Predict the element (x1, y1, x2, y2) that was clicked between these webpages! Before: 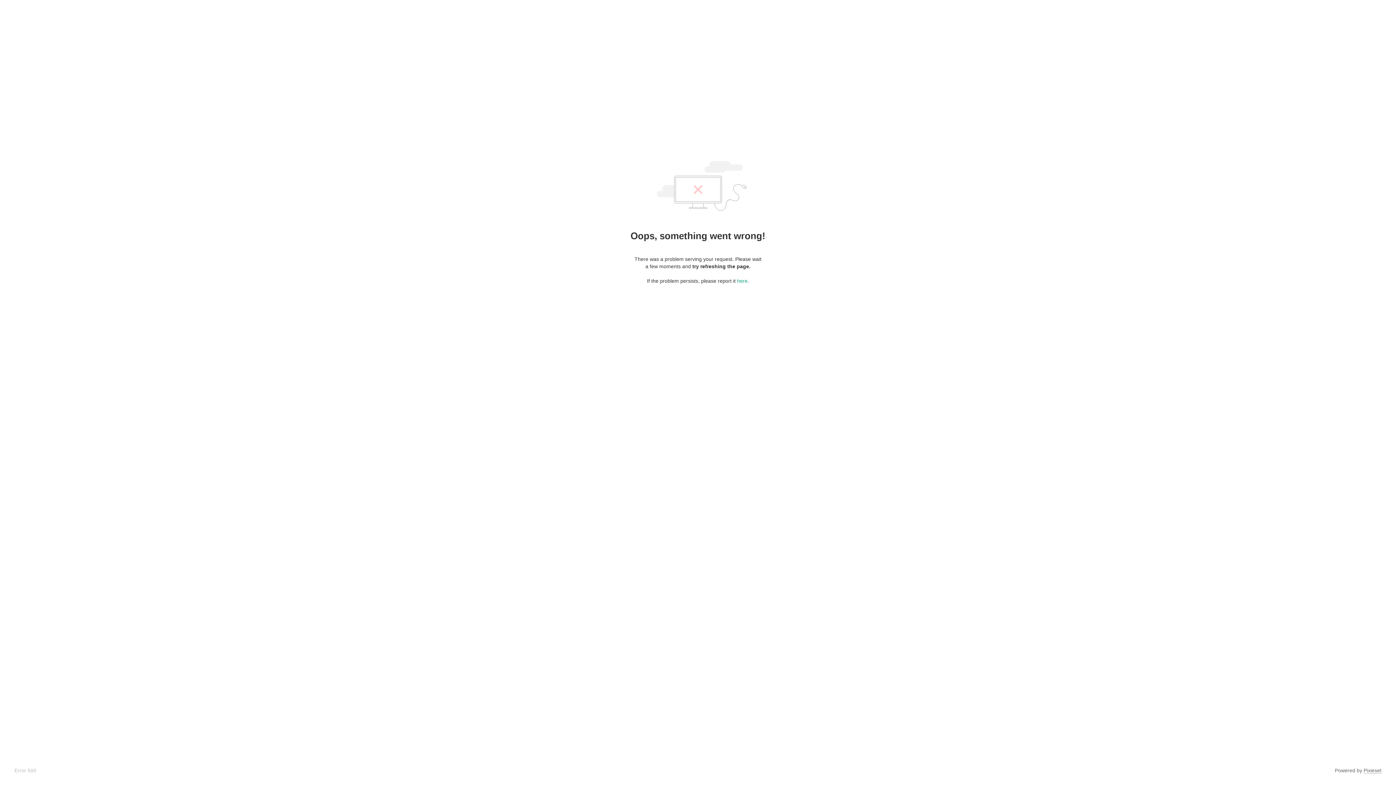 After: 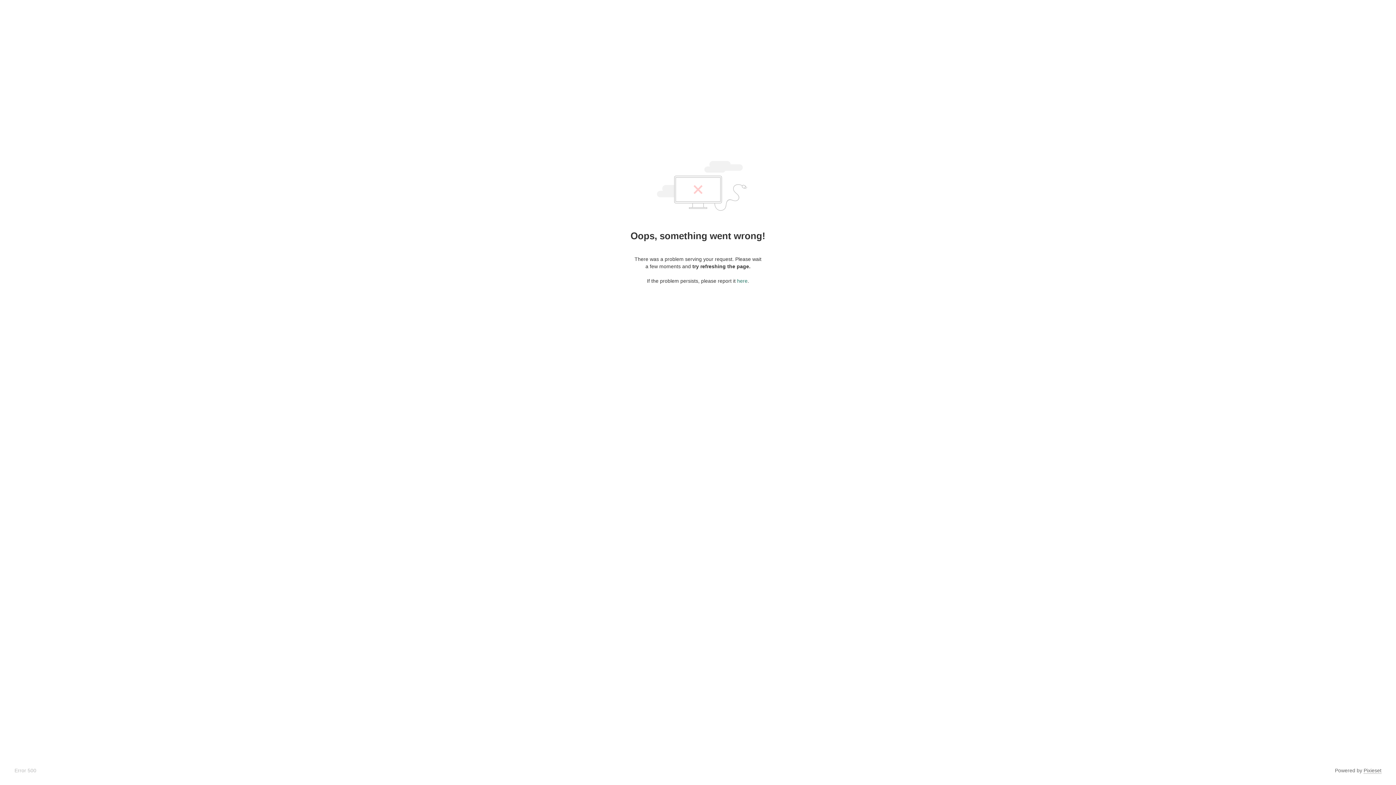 Action: label: here bbox: (737, 278, 747, 284)